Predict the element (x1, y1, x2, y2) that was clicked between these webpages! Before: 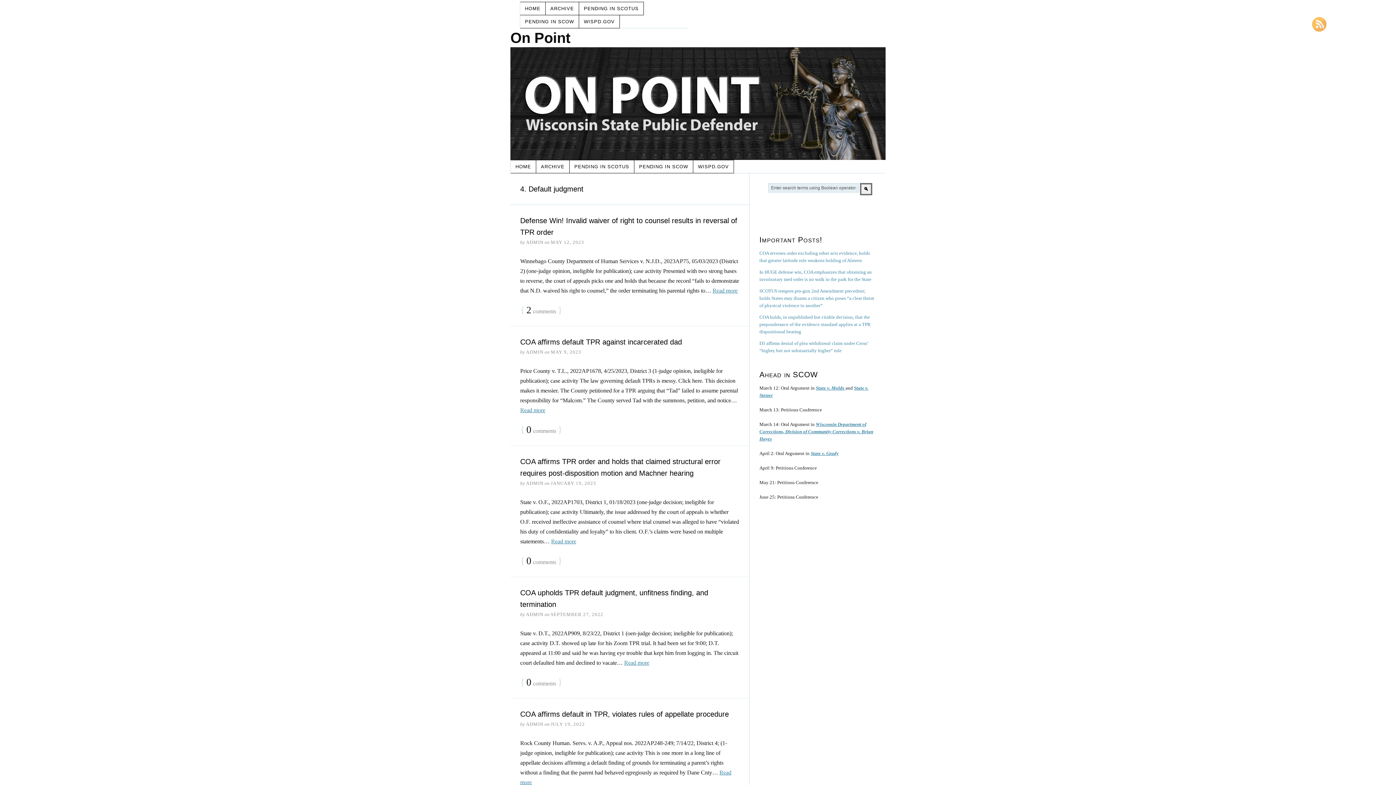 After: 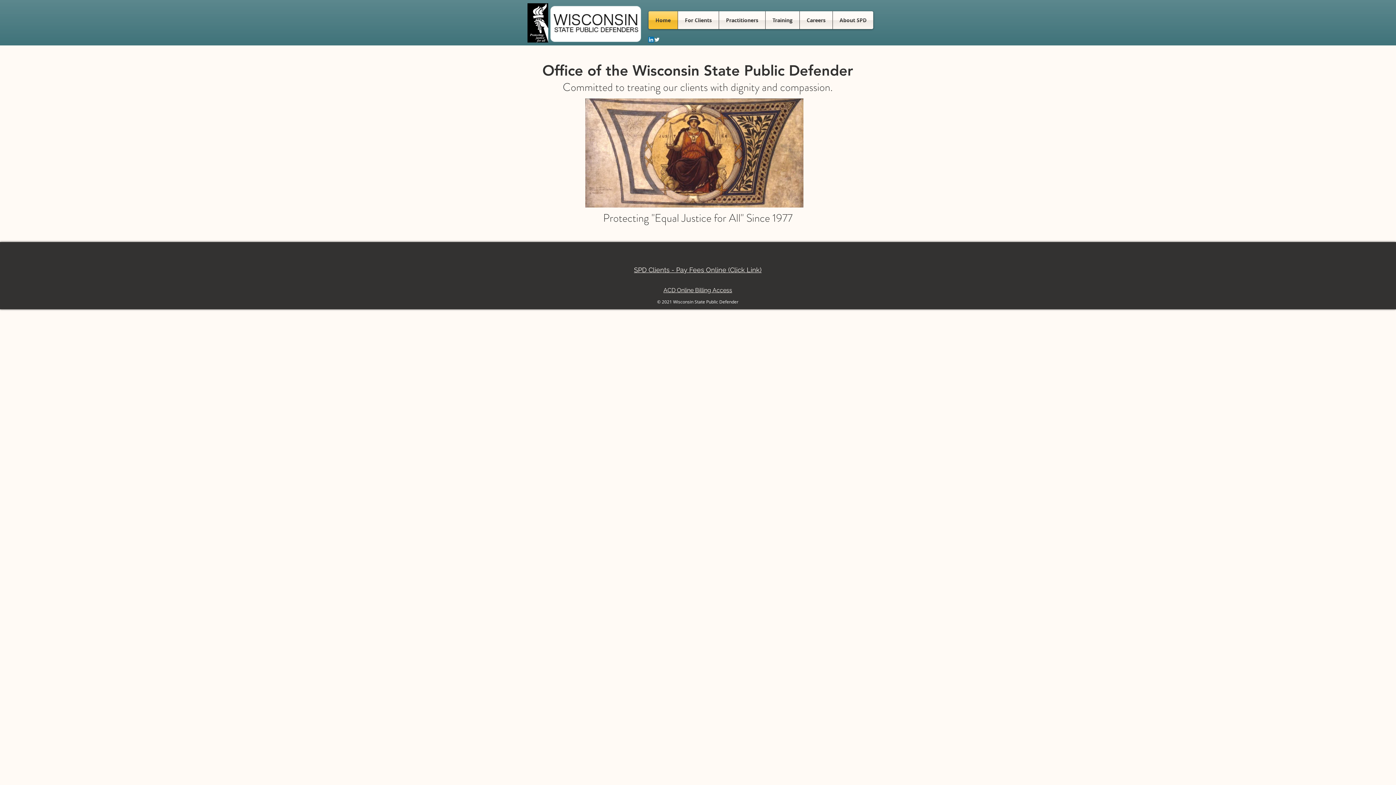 Action: label: WISPD.GOV bbox: (693, 159, 734, 173)